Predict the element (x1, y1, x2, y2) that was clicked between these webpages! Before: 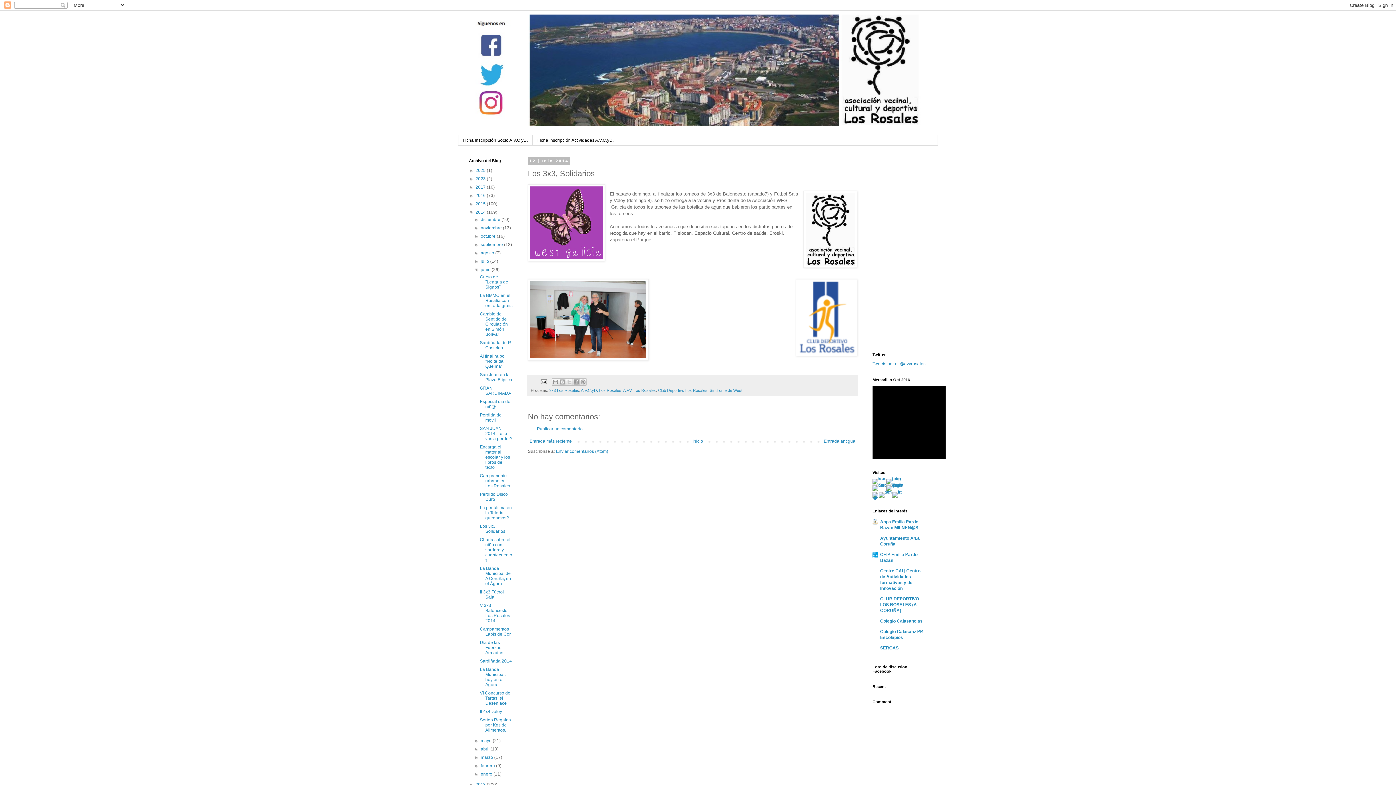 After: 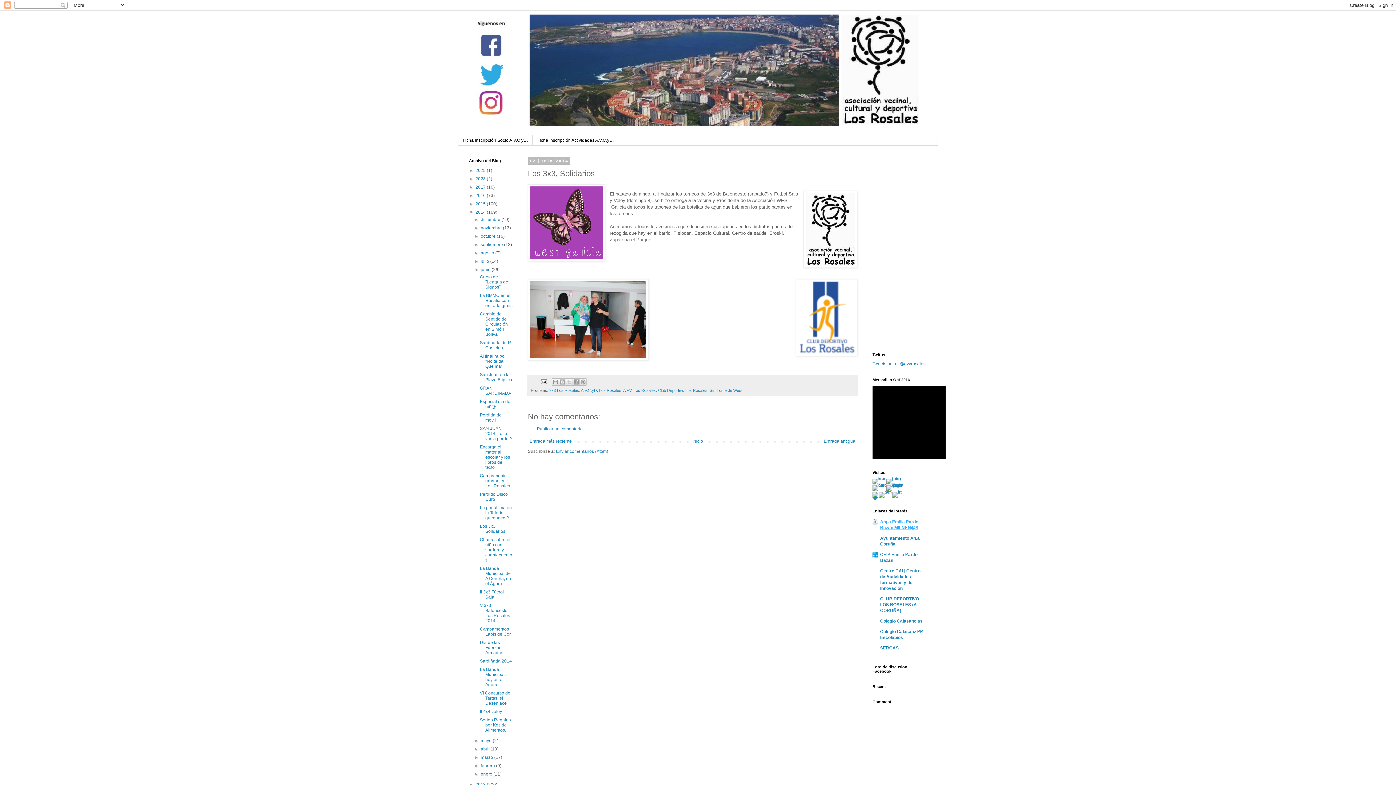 Action: bbox: (880, 519, 918, 530) label: Anpa Emilia Pardo Bazan MILNEN@S